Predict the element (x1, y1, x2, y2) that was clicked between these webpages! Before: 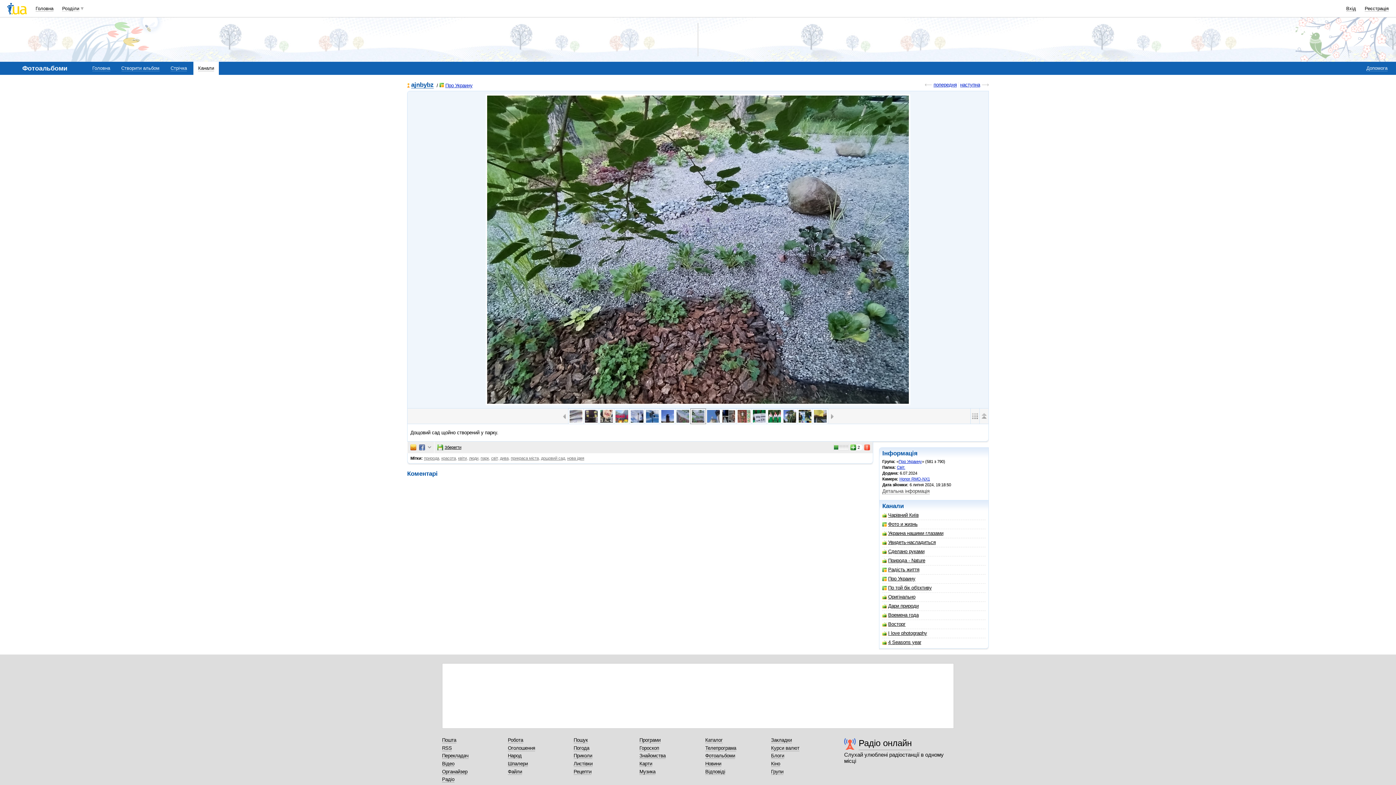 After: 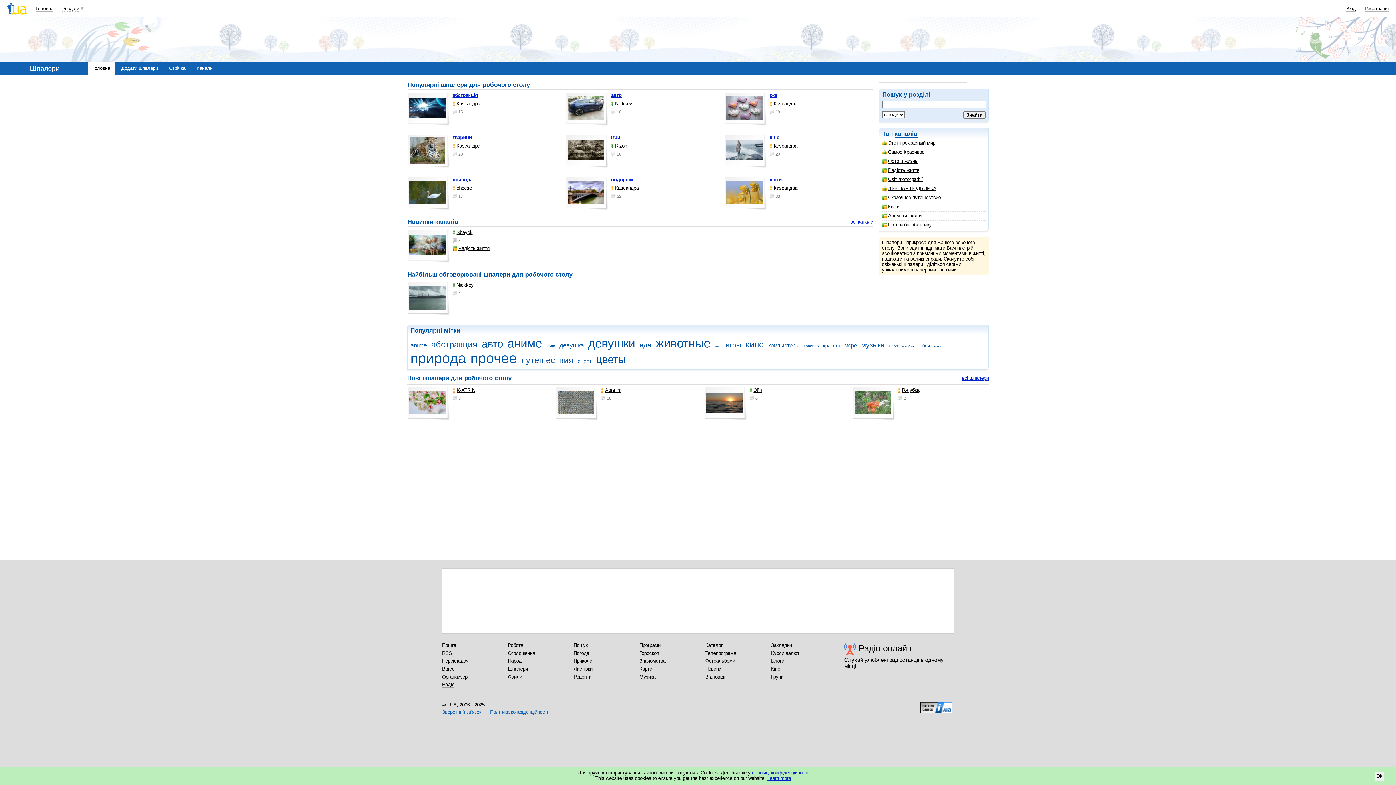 Action: bbox: (508, 761, 528, 767) label: Шпалери